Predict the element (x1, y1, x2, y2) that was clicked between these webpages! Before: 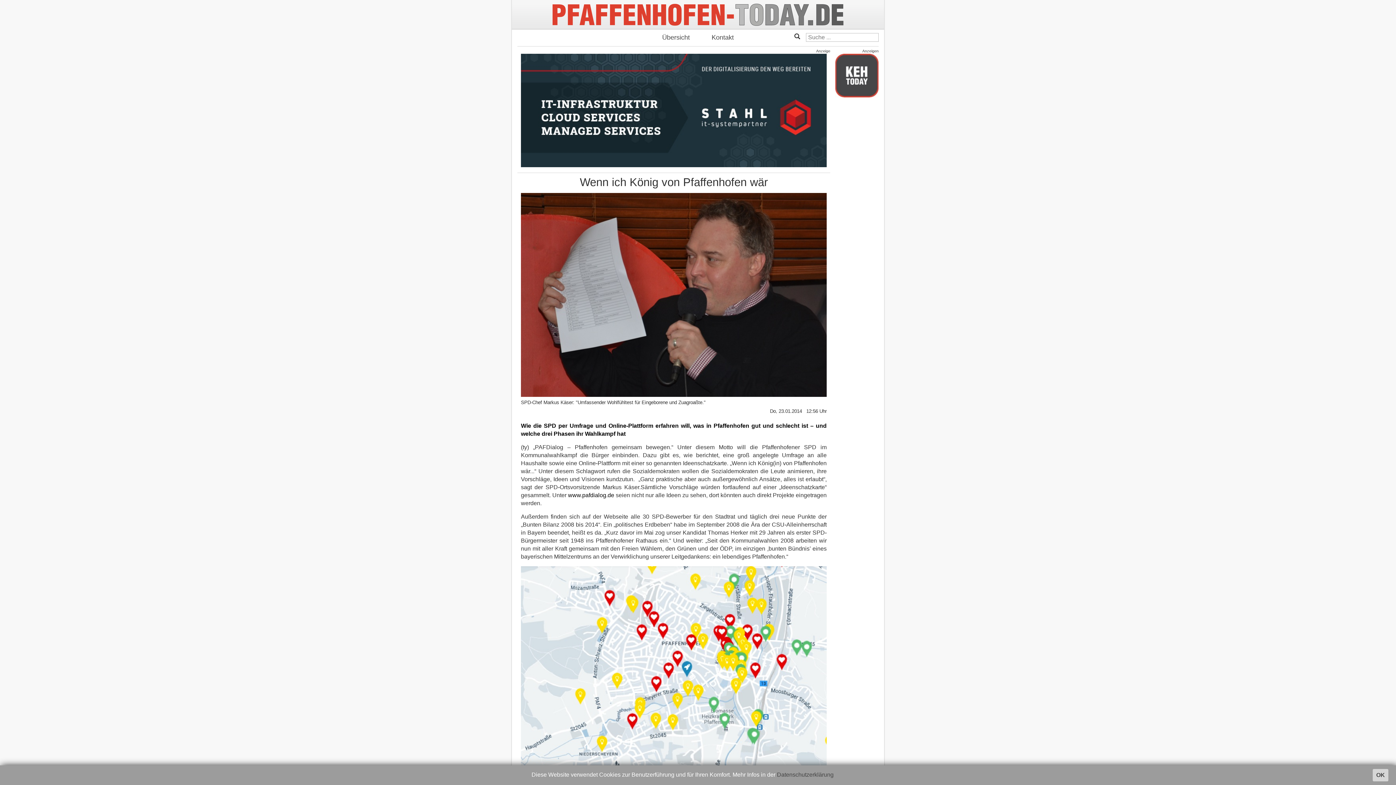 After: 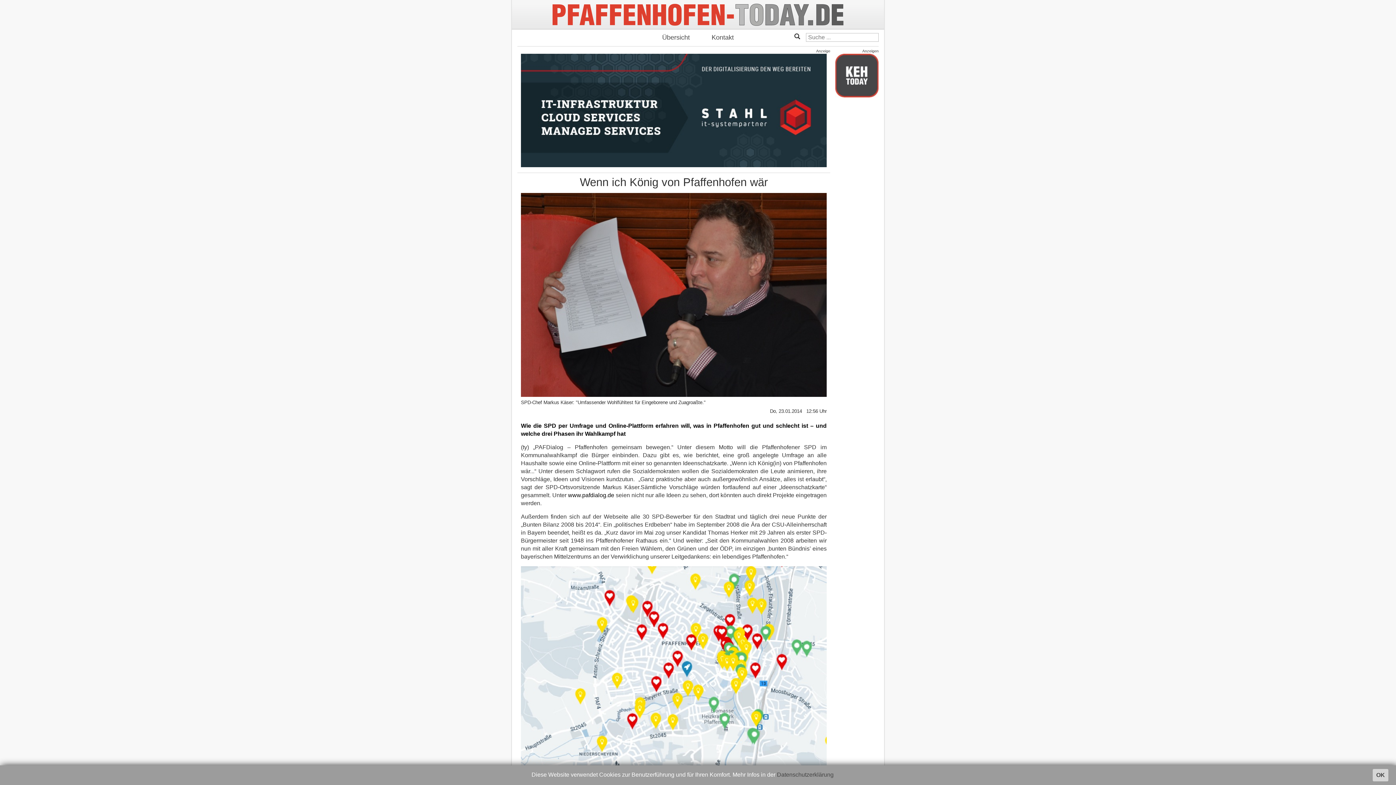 Action: bbox: (521, 107, 826, 112)